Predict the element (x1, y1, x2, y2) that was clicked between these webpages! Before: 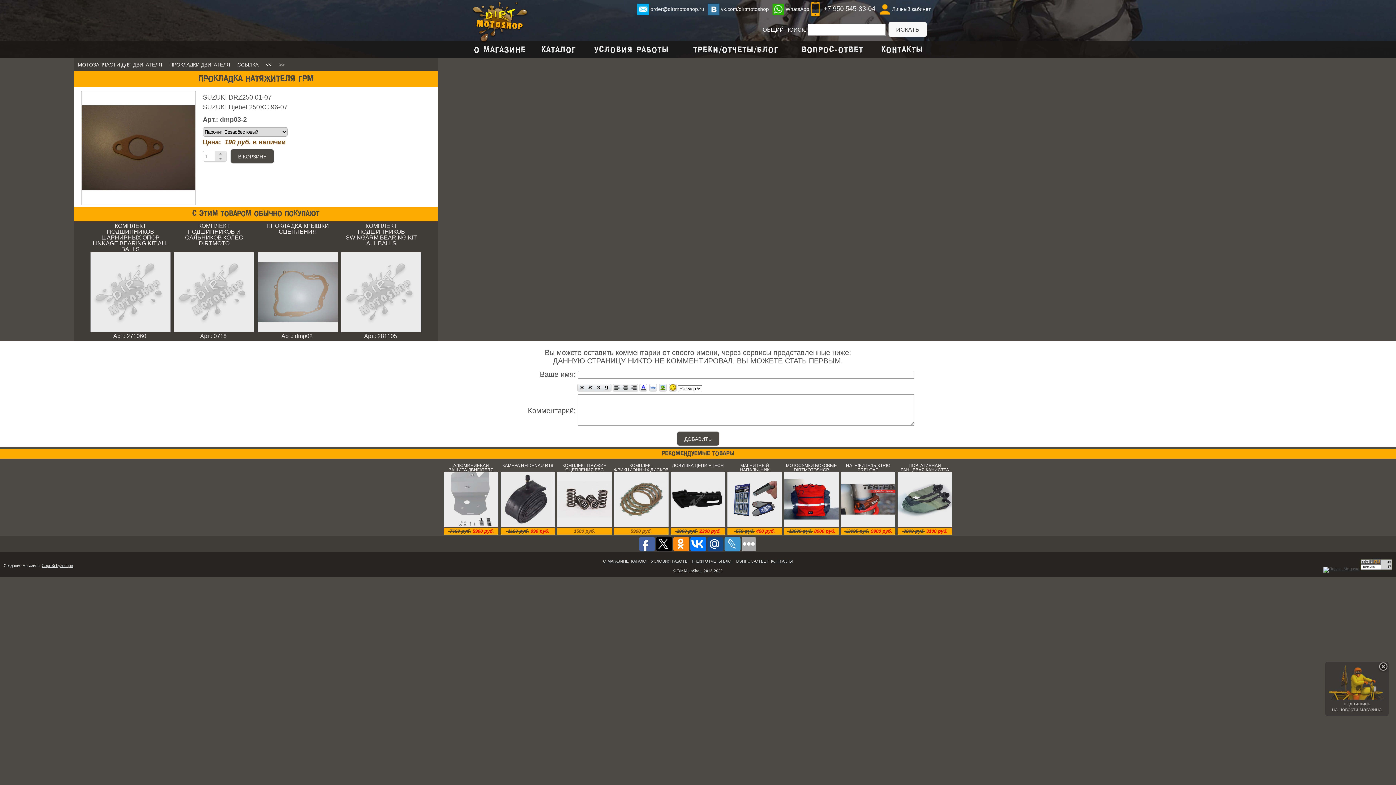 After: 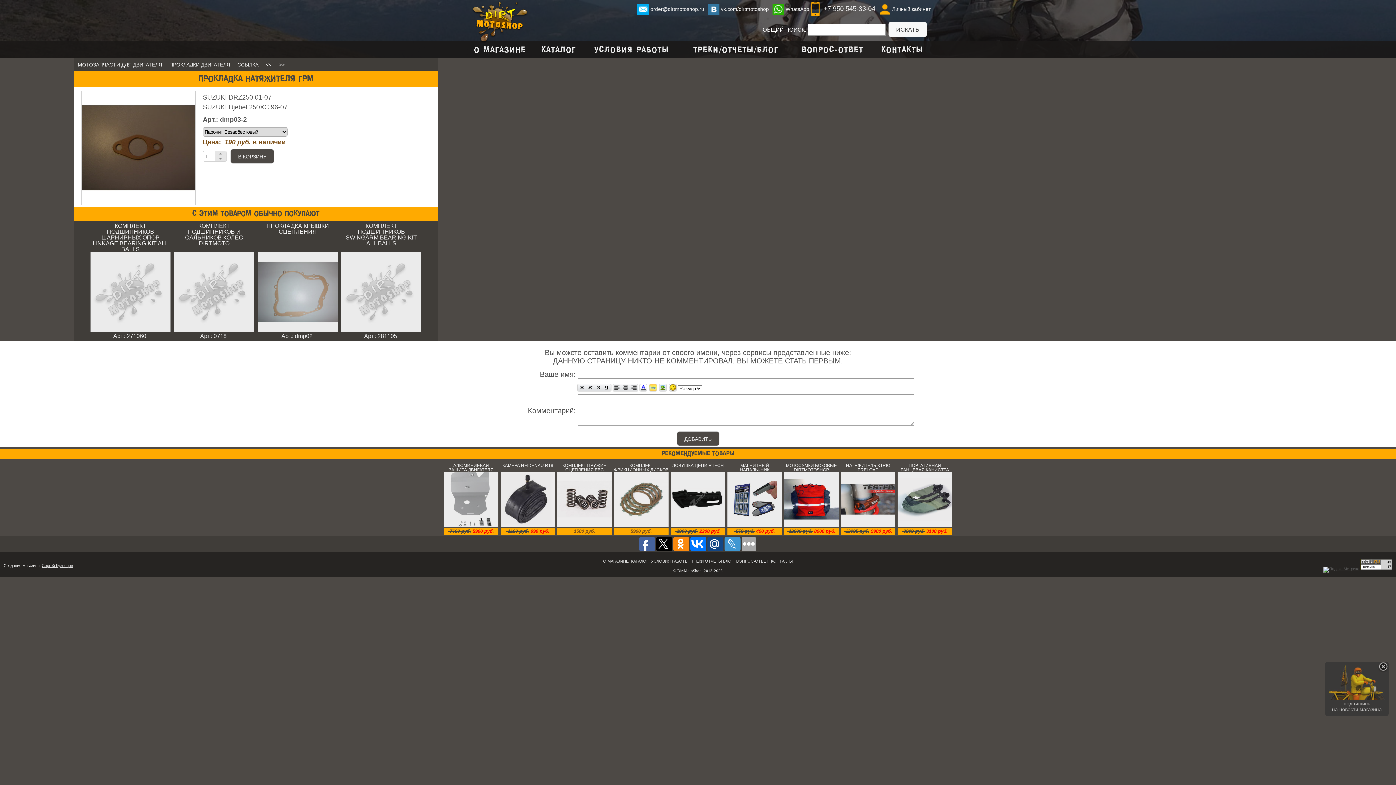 Action: bbox: (649, 384, 657, 392)